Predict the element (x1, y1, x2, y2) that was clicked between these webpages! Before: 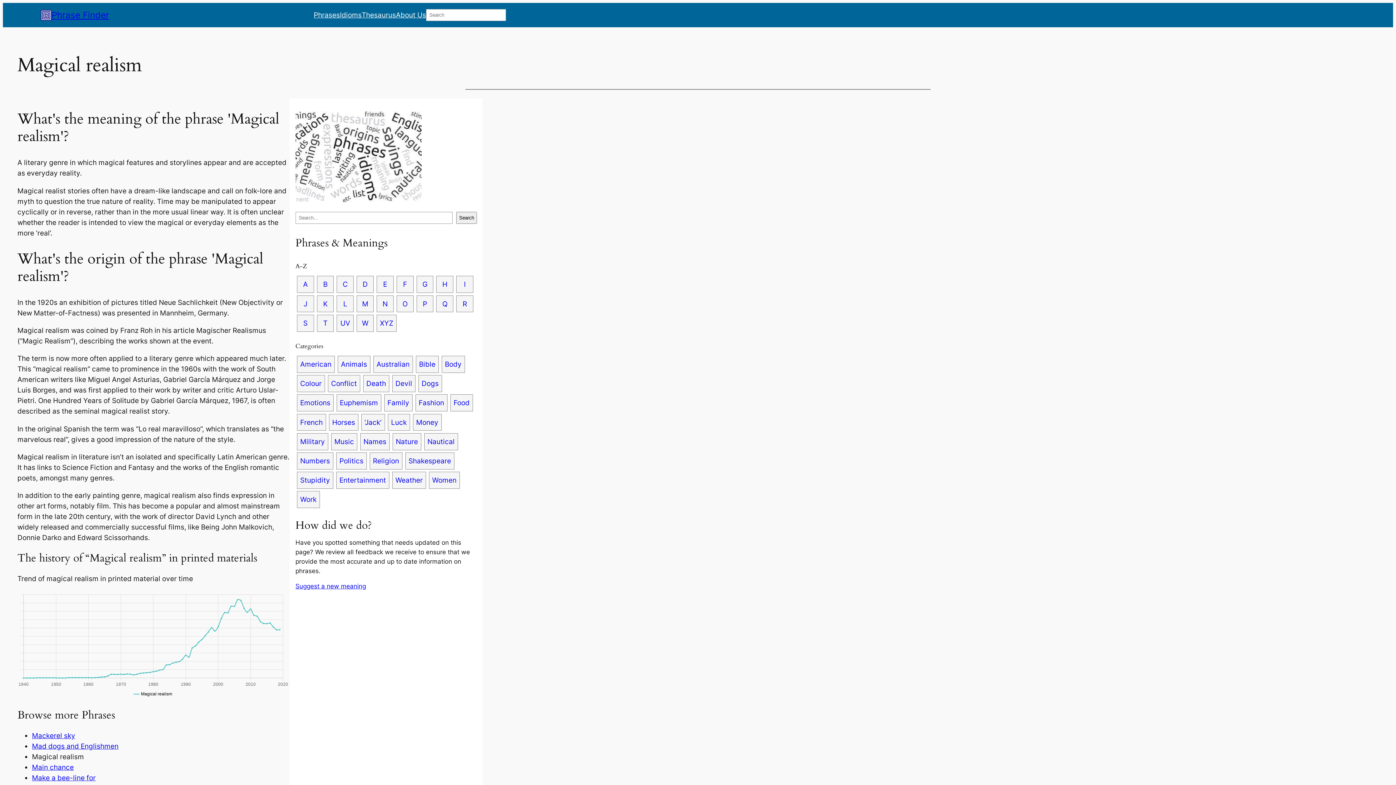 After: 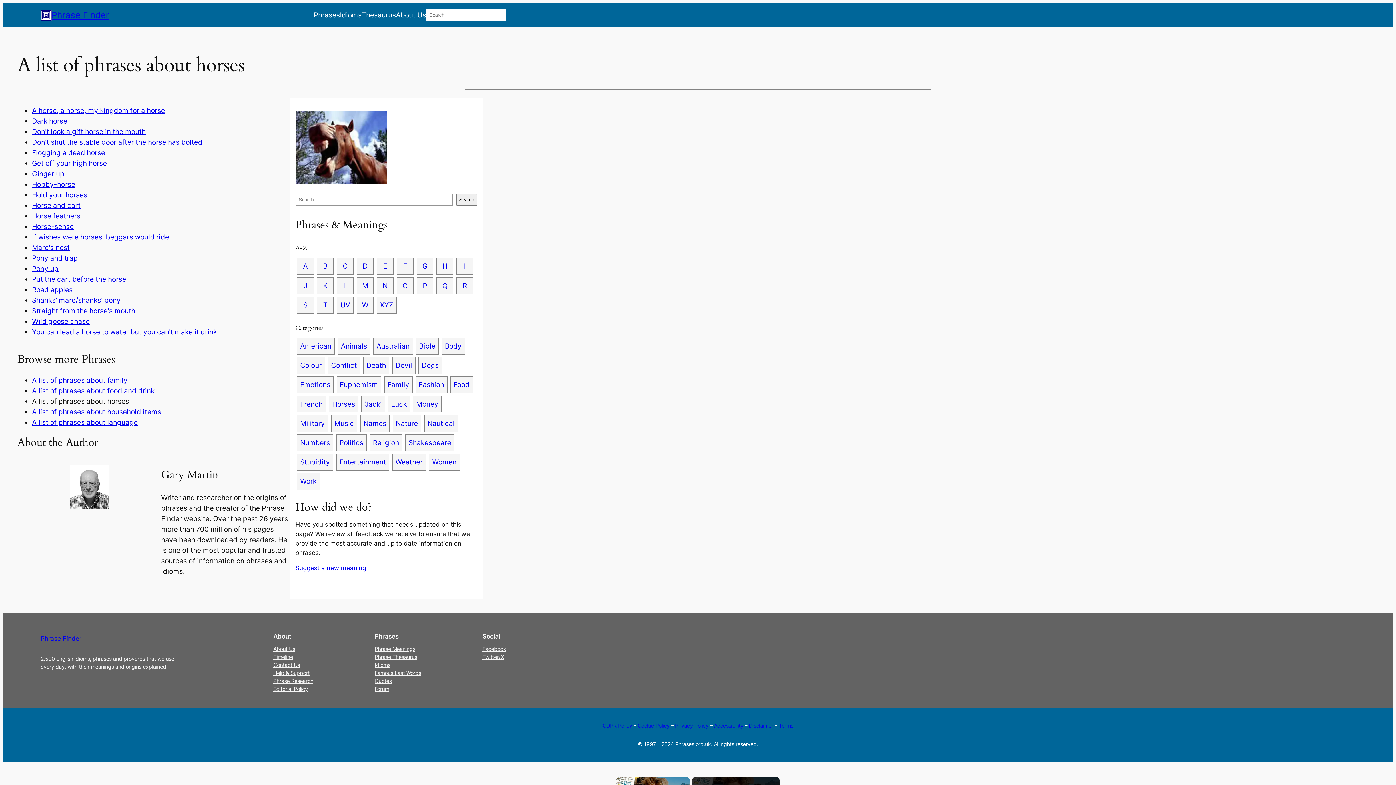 Action: bbox: (329, 414, 358, 431) label: Horses